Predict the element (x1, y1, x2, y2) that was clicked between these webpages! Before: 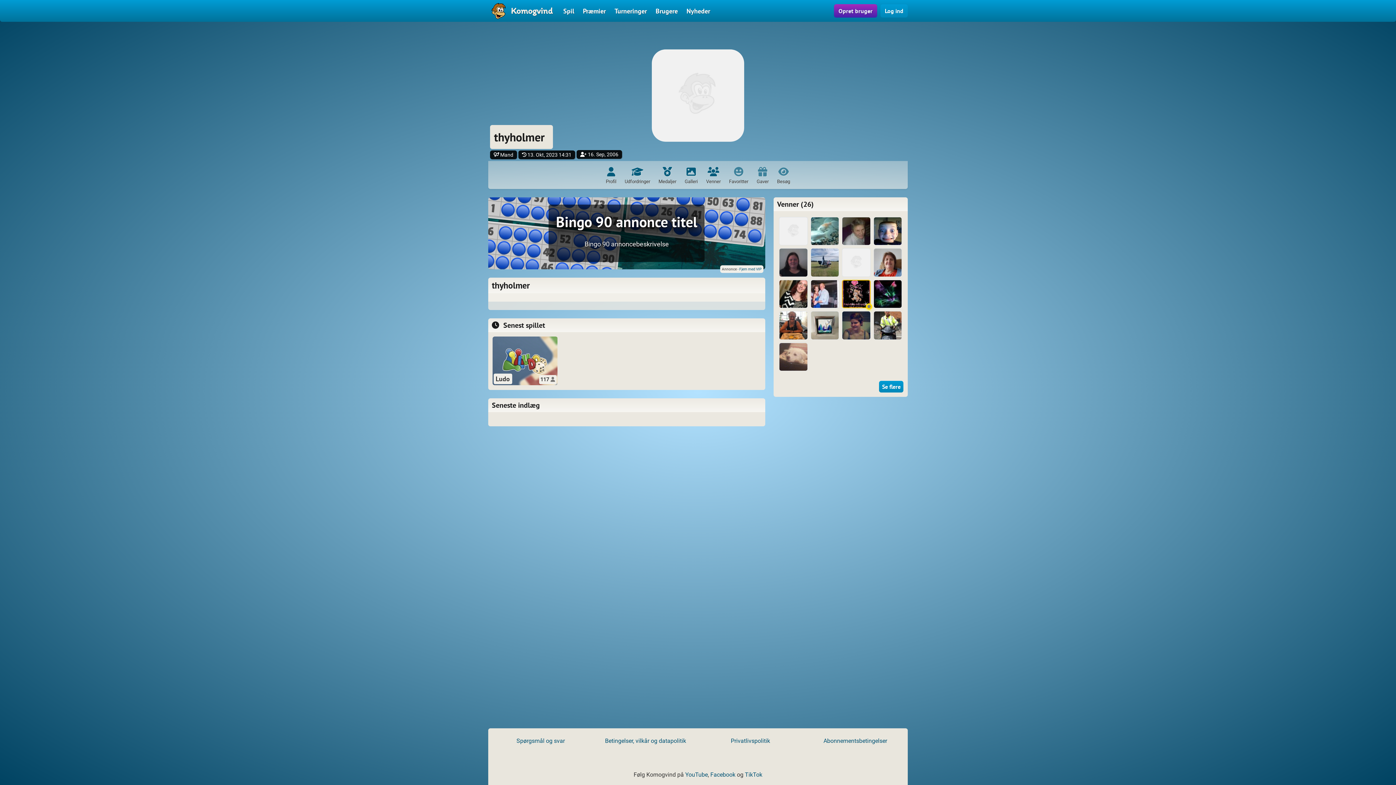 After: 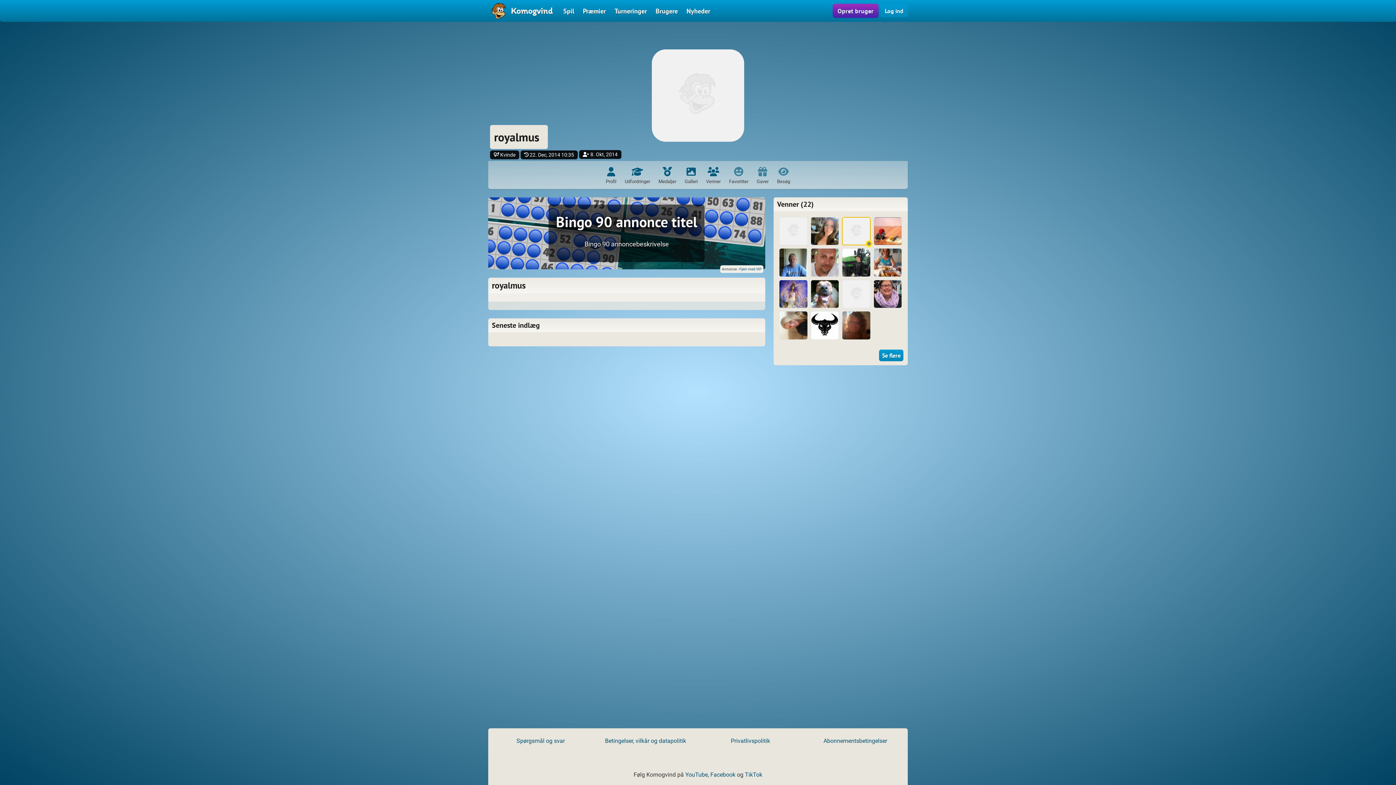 Action: bbox: (777, 215, 809, 246)